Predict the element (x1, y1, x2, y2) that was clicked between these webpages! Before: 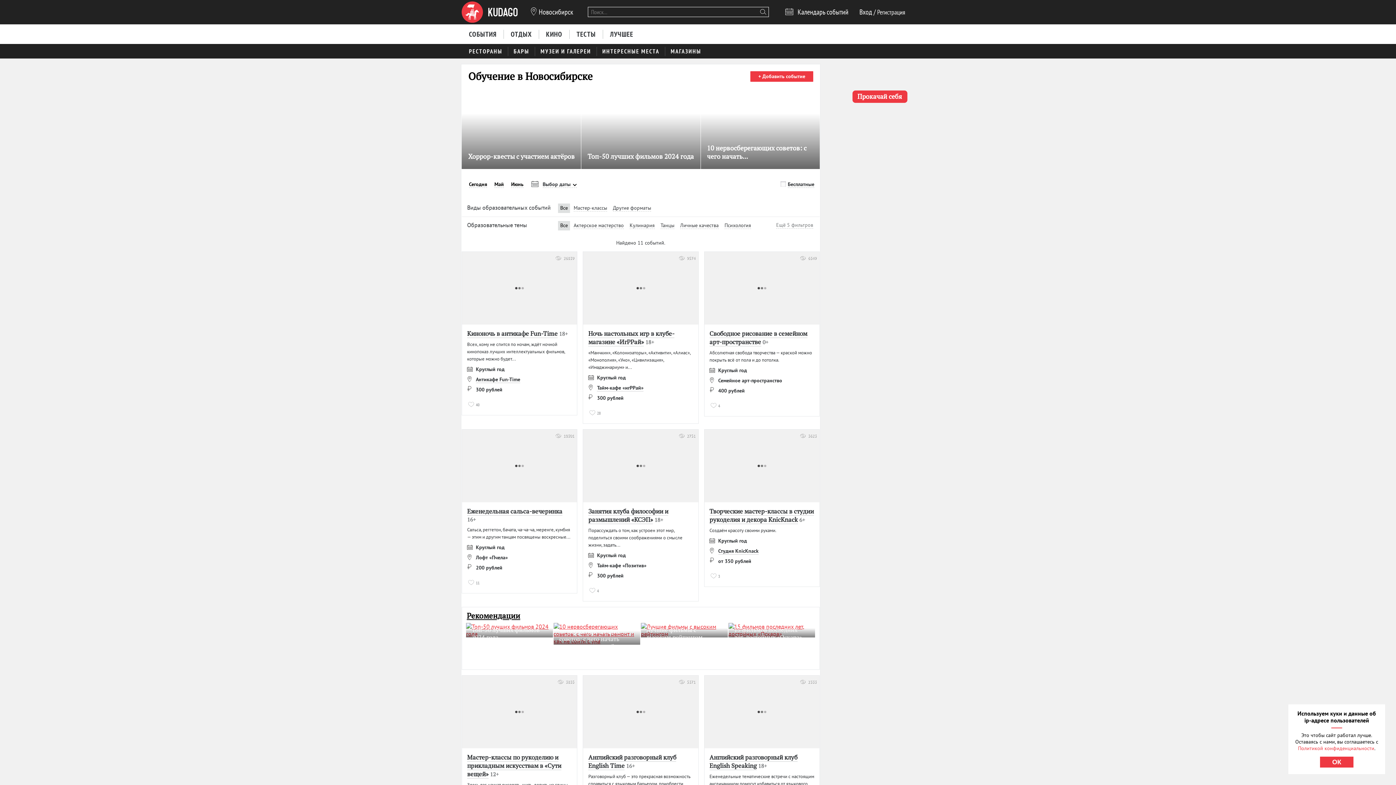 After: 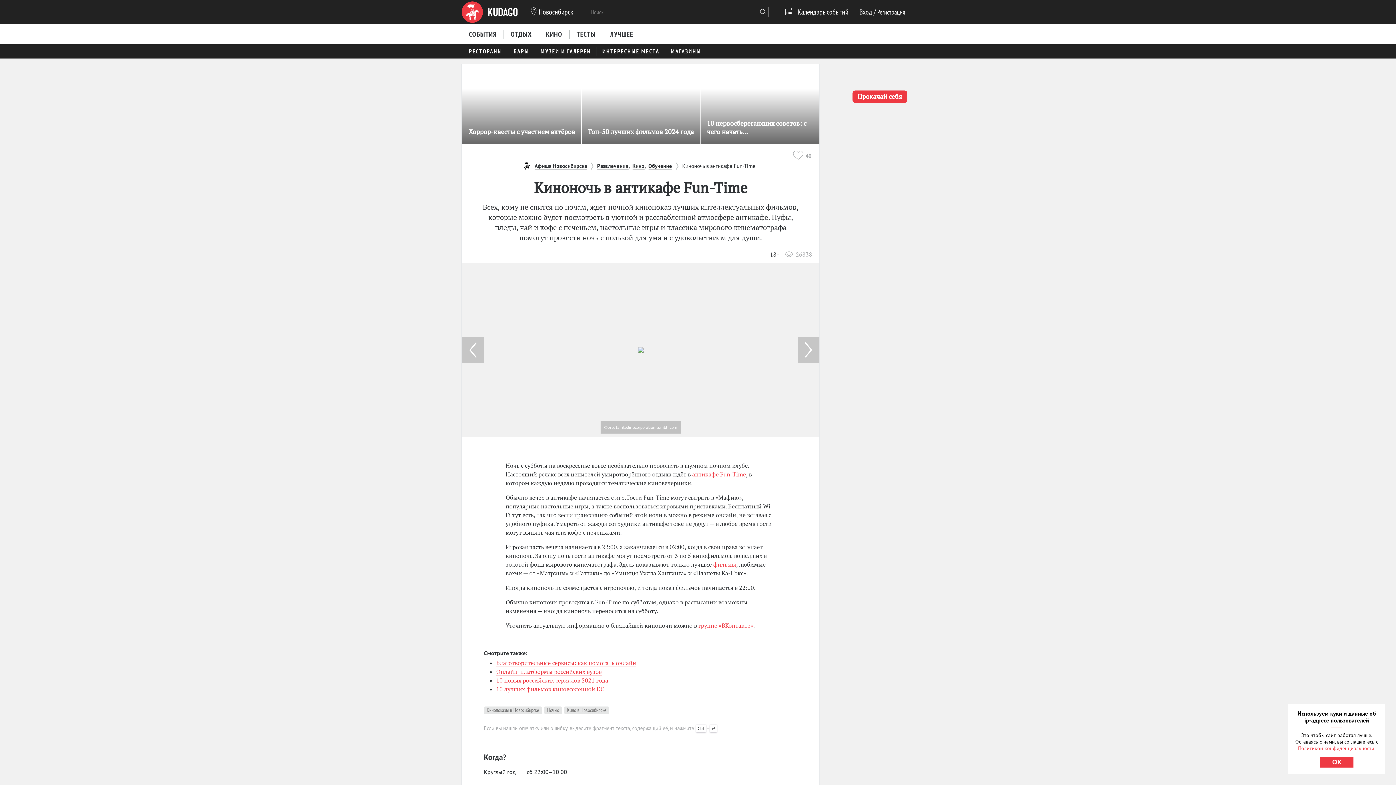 Action: label: Киноночь в антикафе Fun-Time  bbox: (467, 328, 559, 338)